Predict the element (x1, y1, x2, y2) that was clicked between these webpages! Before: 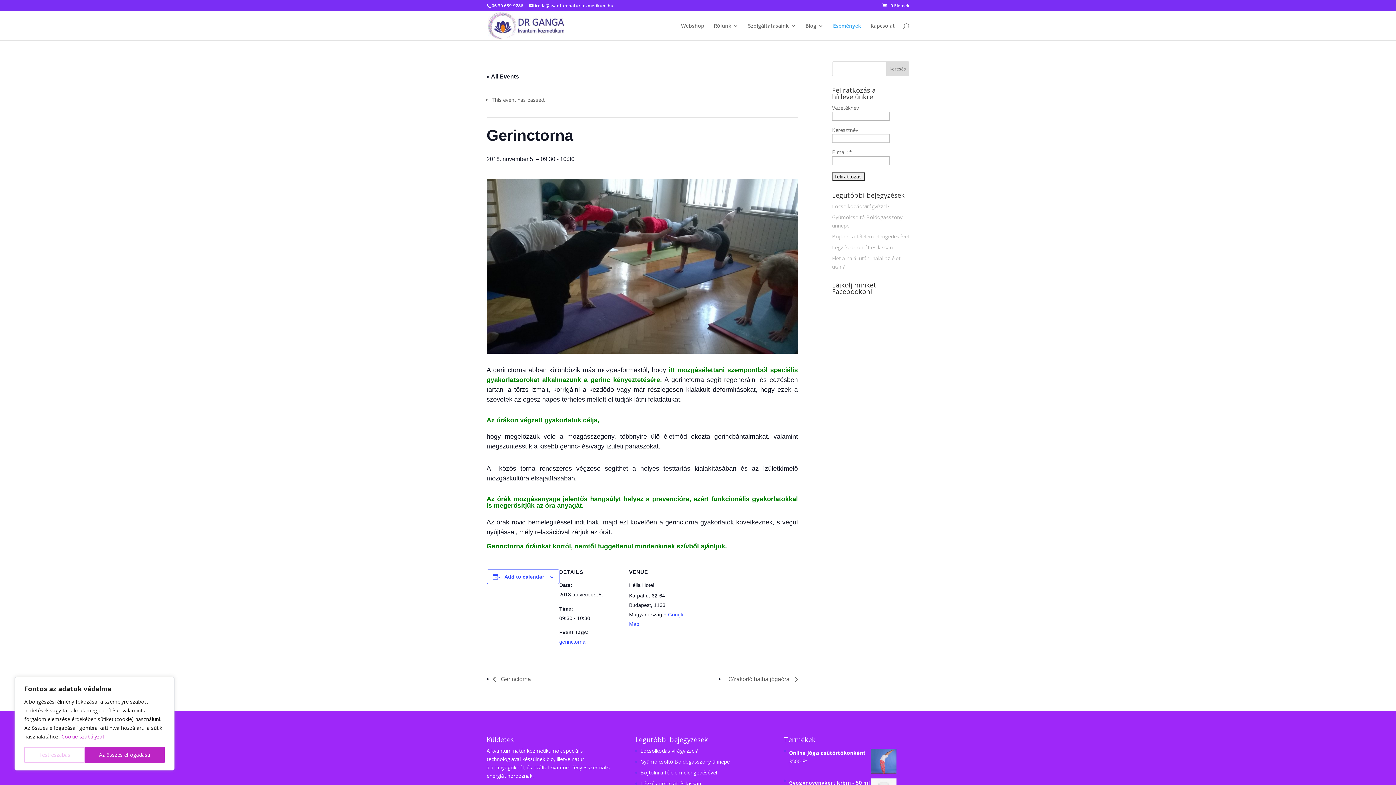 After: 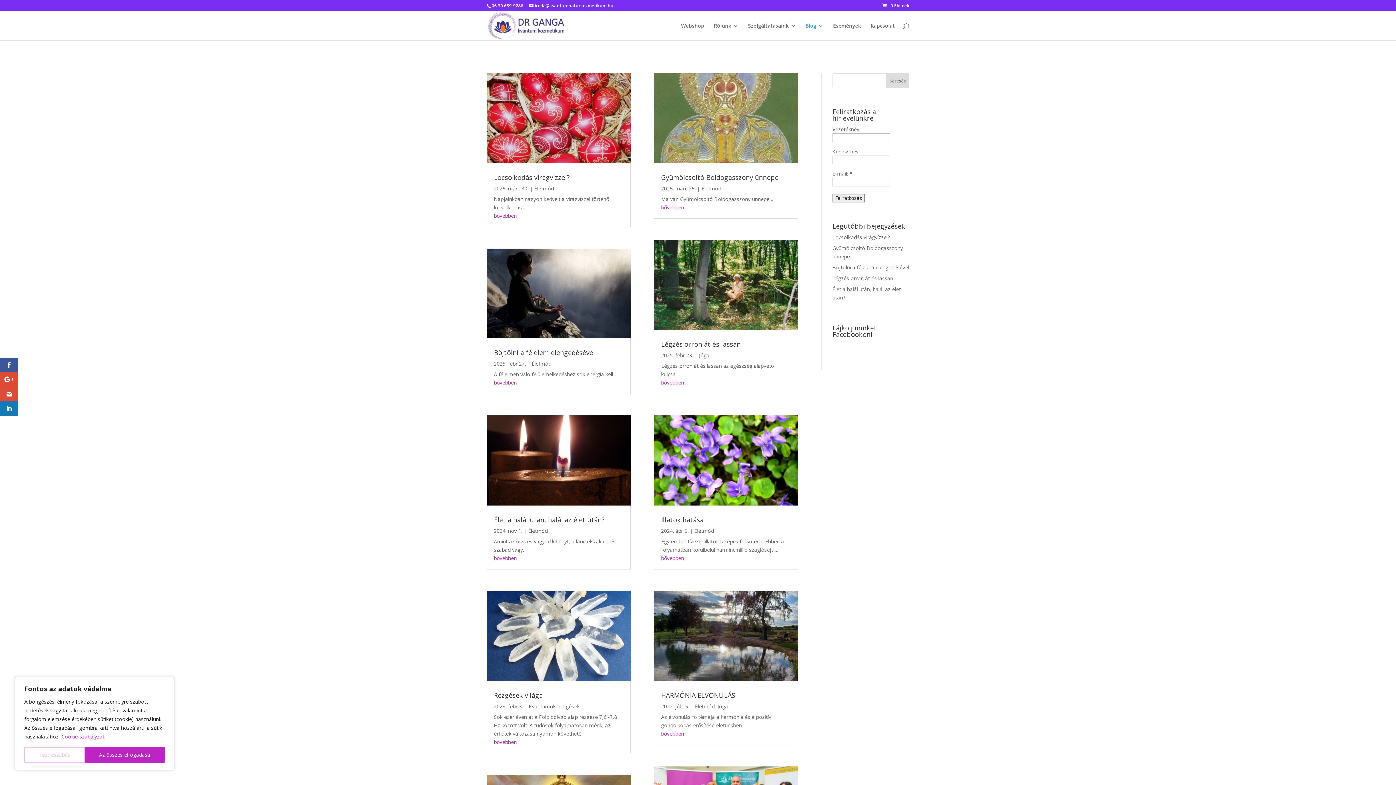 Action: bbox: (805, 23, 823, 40) label: Blog